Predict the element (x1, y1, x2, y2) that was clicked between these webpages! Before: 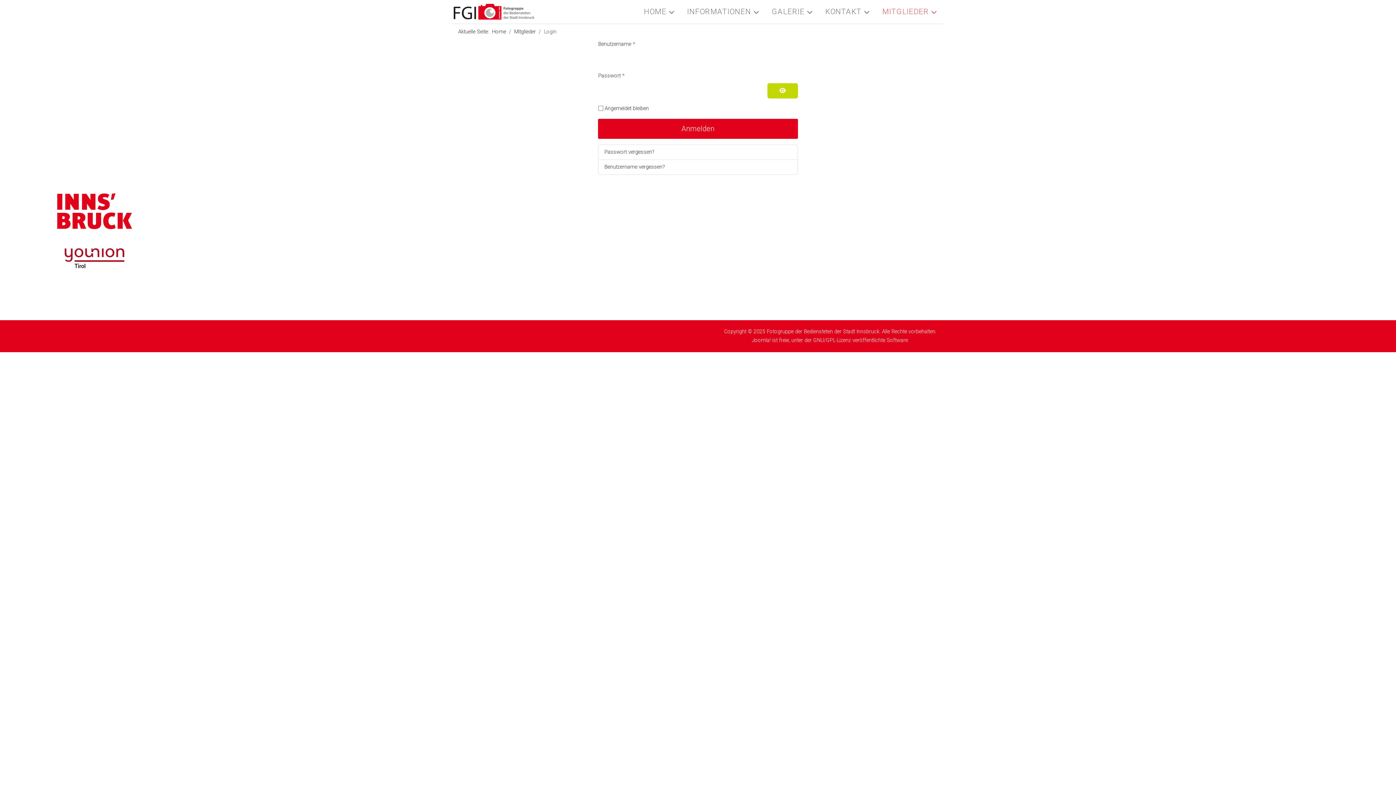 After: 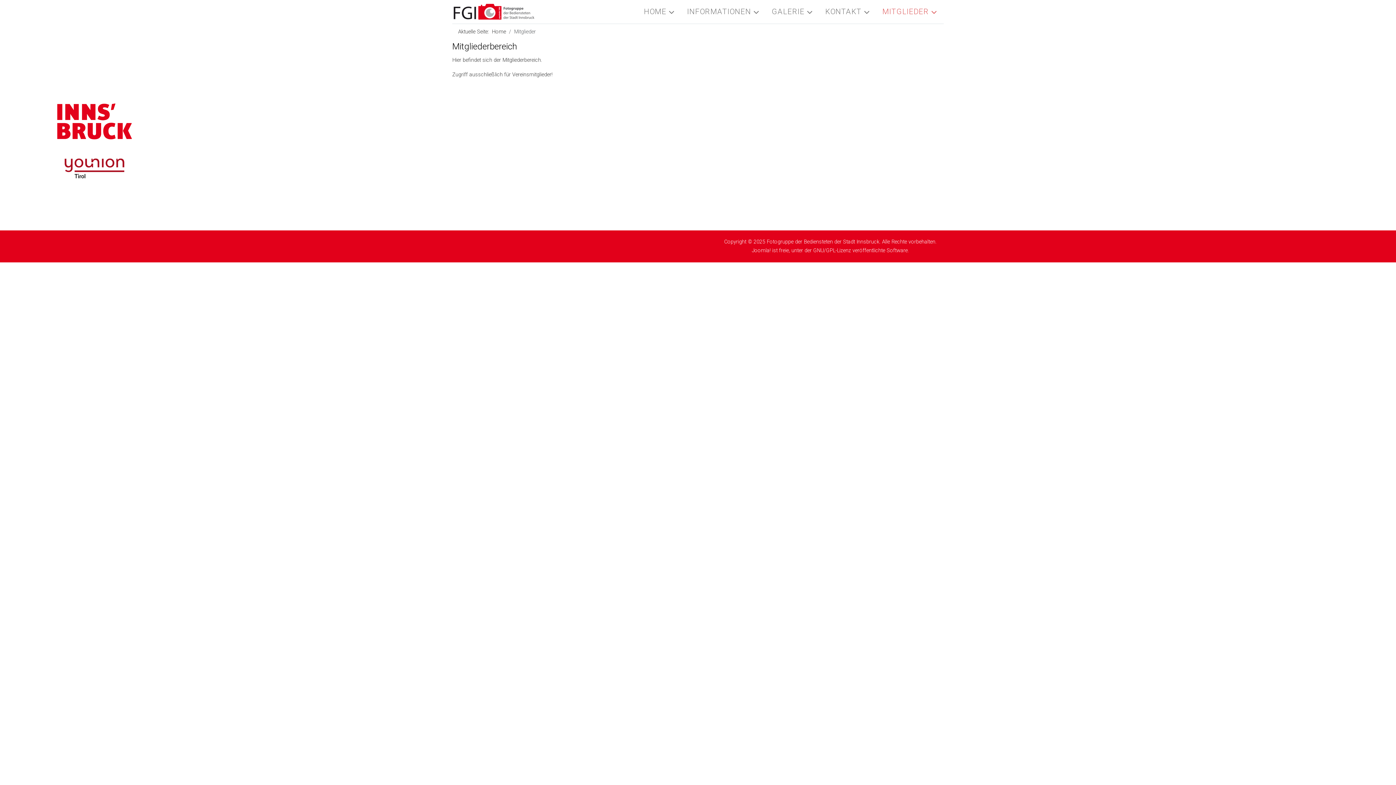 Action: bbox: (876, 3, 944, 20) label: MITGLIEDER